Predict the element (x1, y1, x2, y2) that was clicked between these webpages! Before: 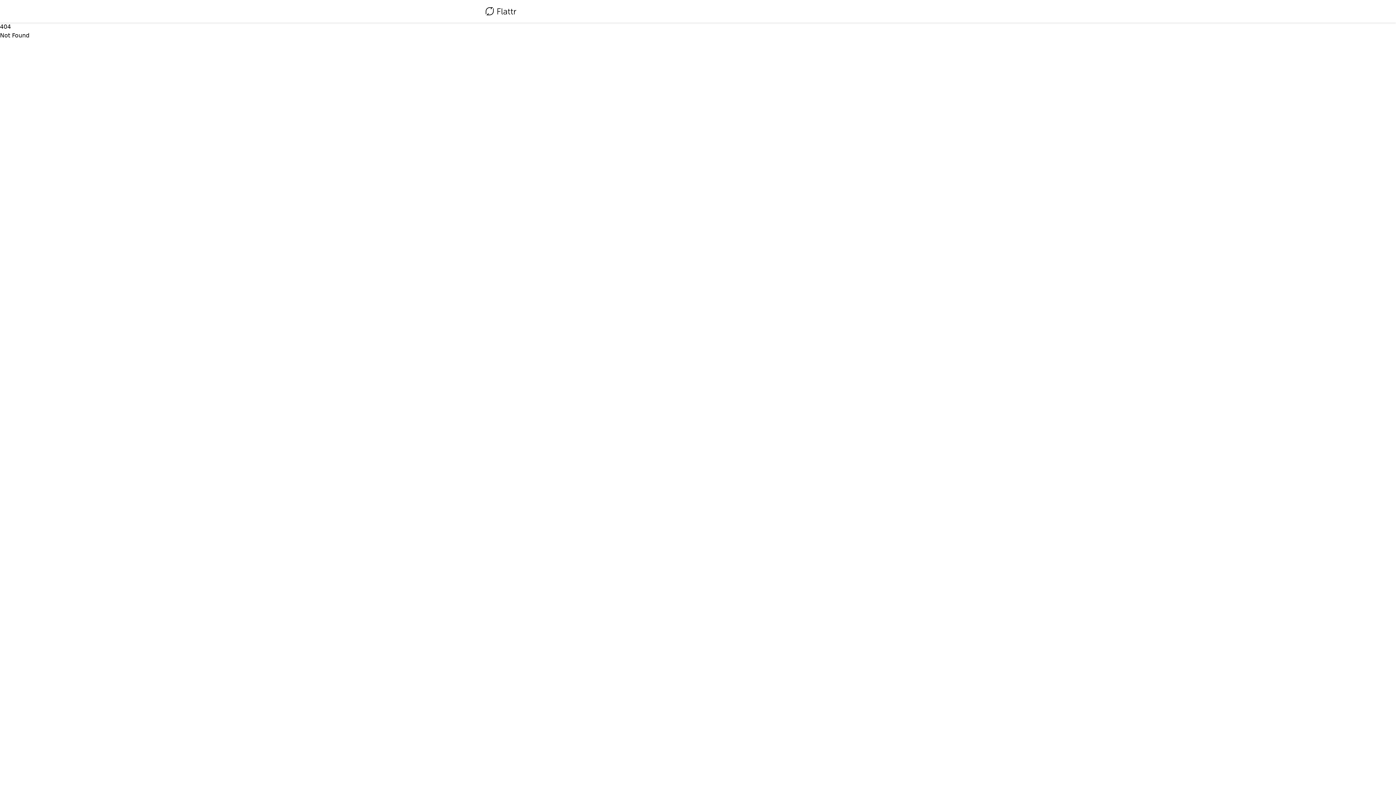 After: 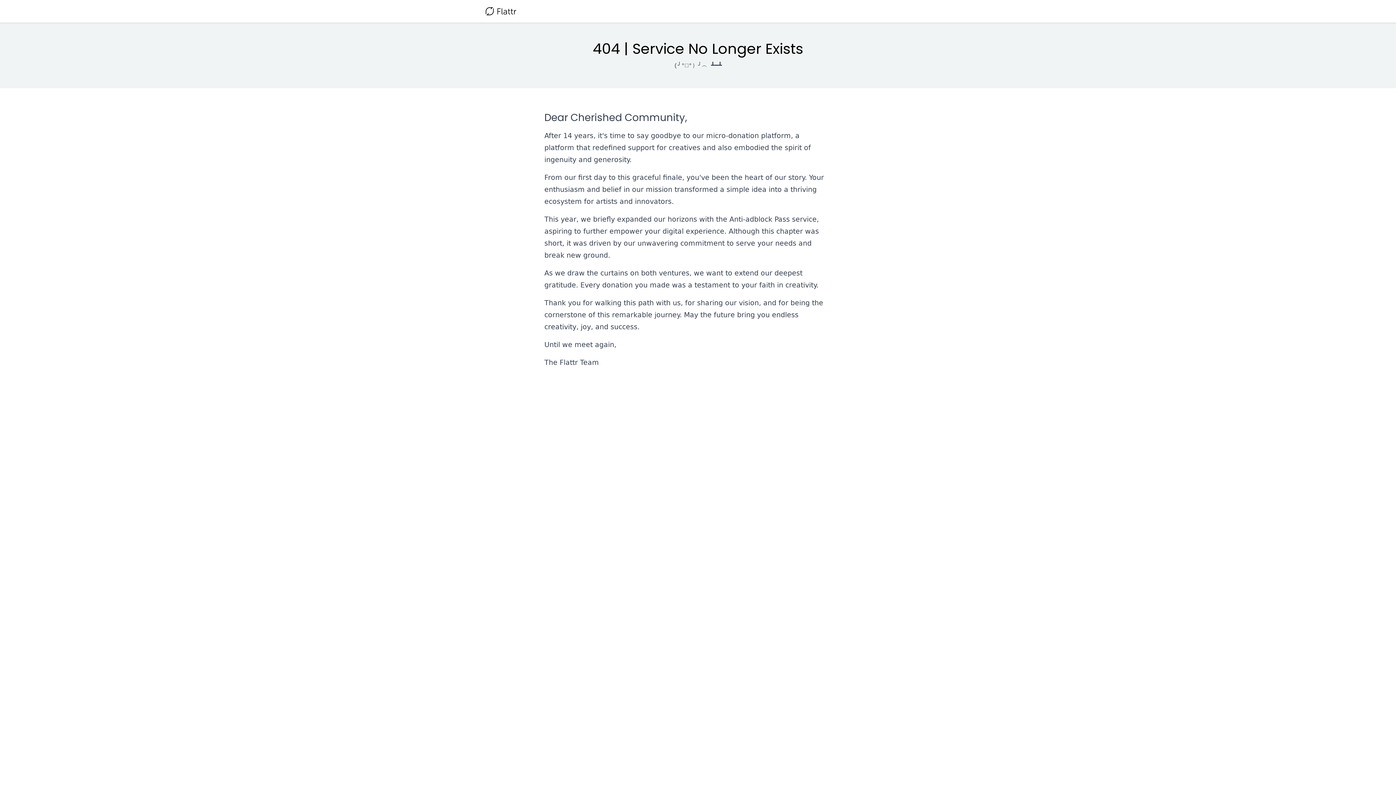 Action: bbox: (485, 4, 516, 18)